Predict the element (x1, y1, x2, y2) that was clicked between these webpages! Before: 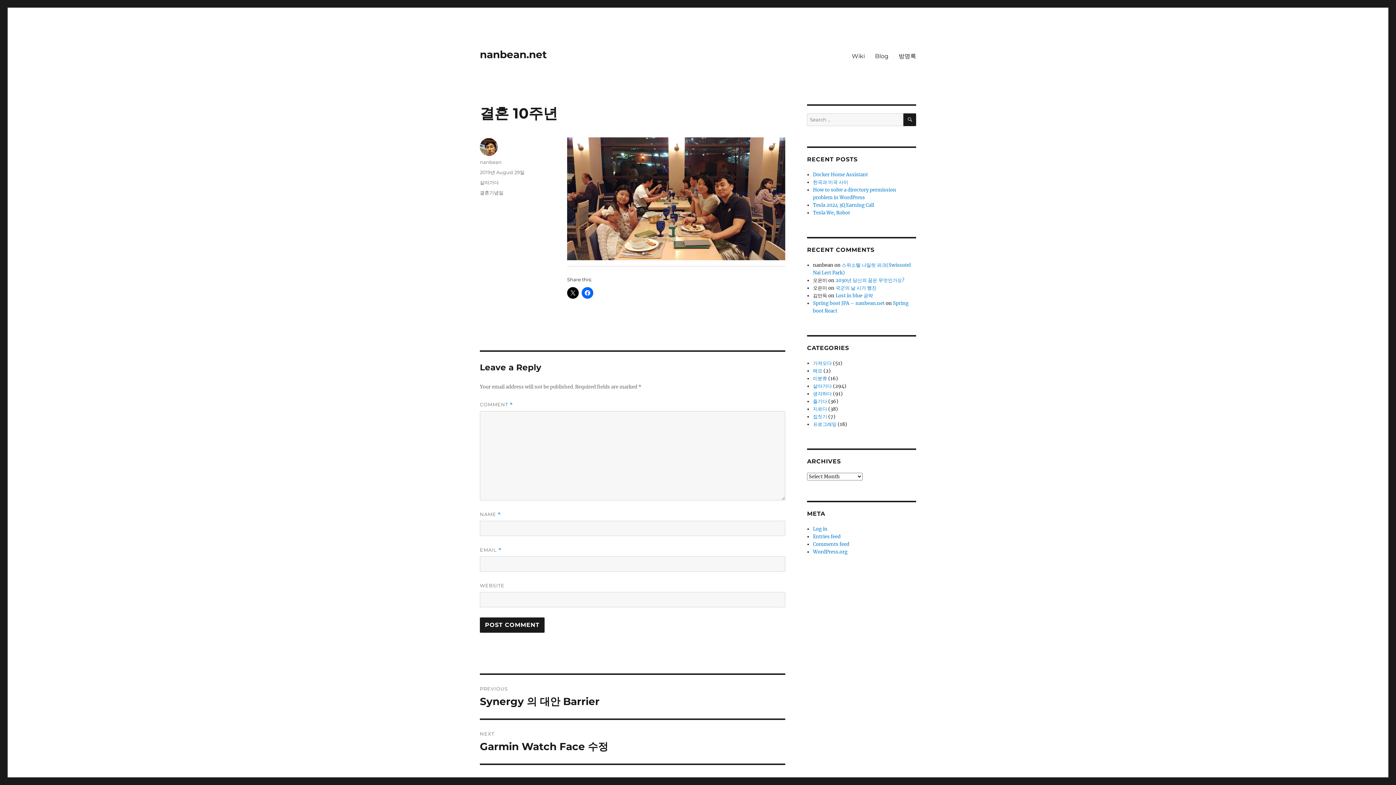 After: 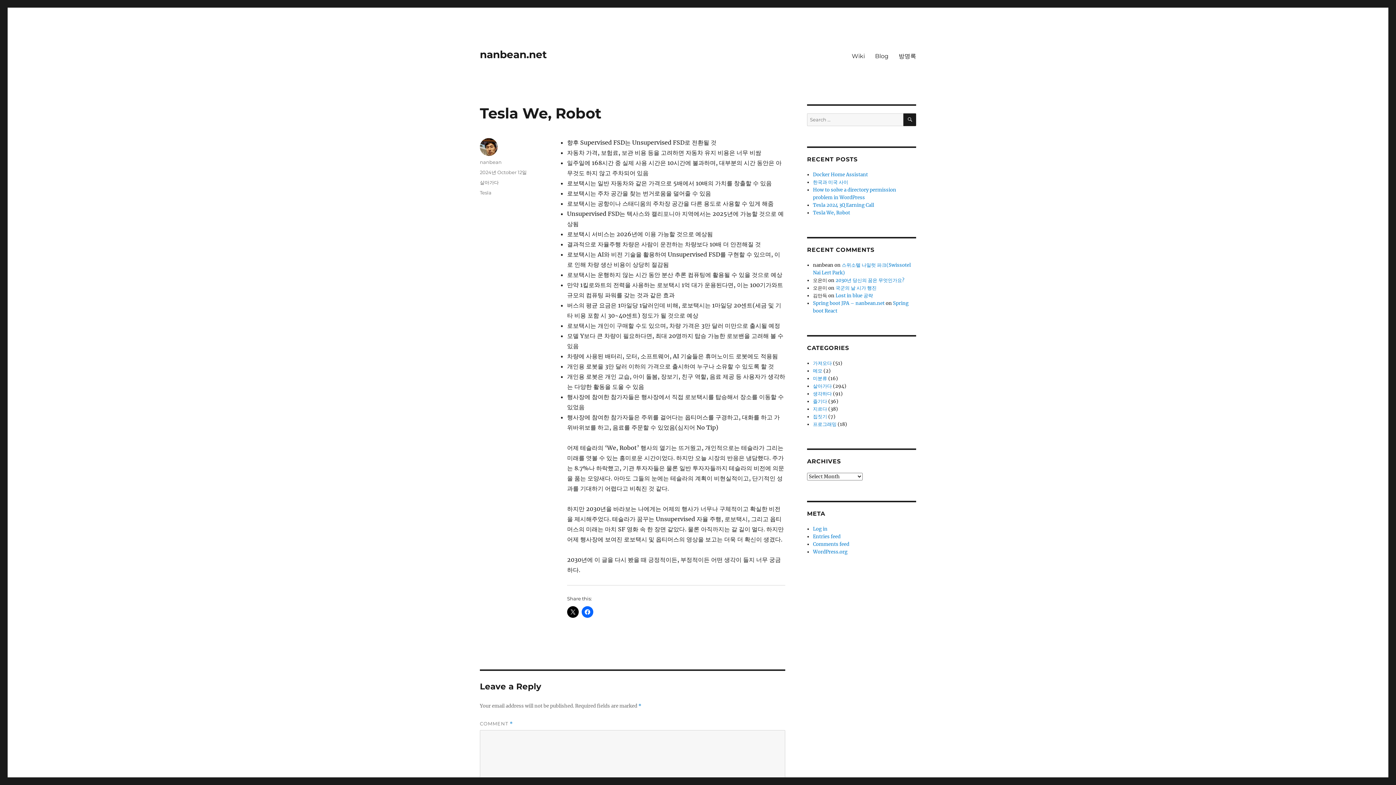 Action: label: Tesla We, Robot bbox: (813, 209, 850, 216)